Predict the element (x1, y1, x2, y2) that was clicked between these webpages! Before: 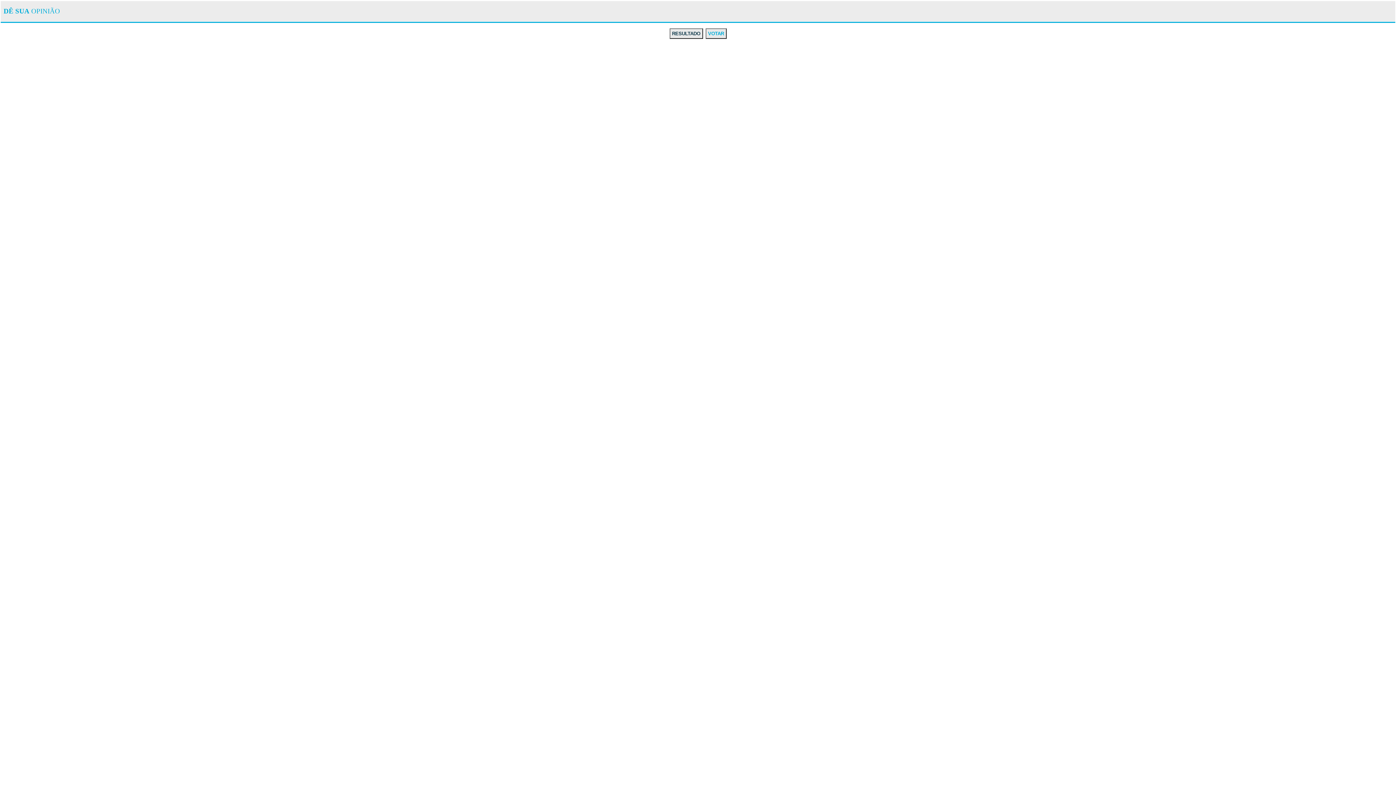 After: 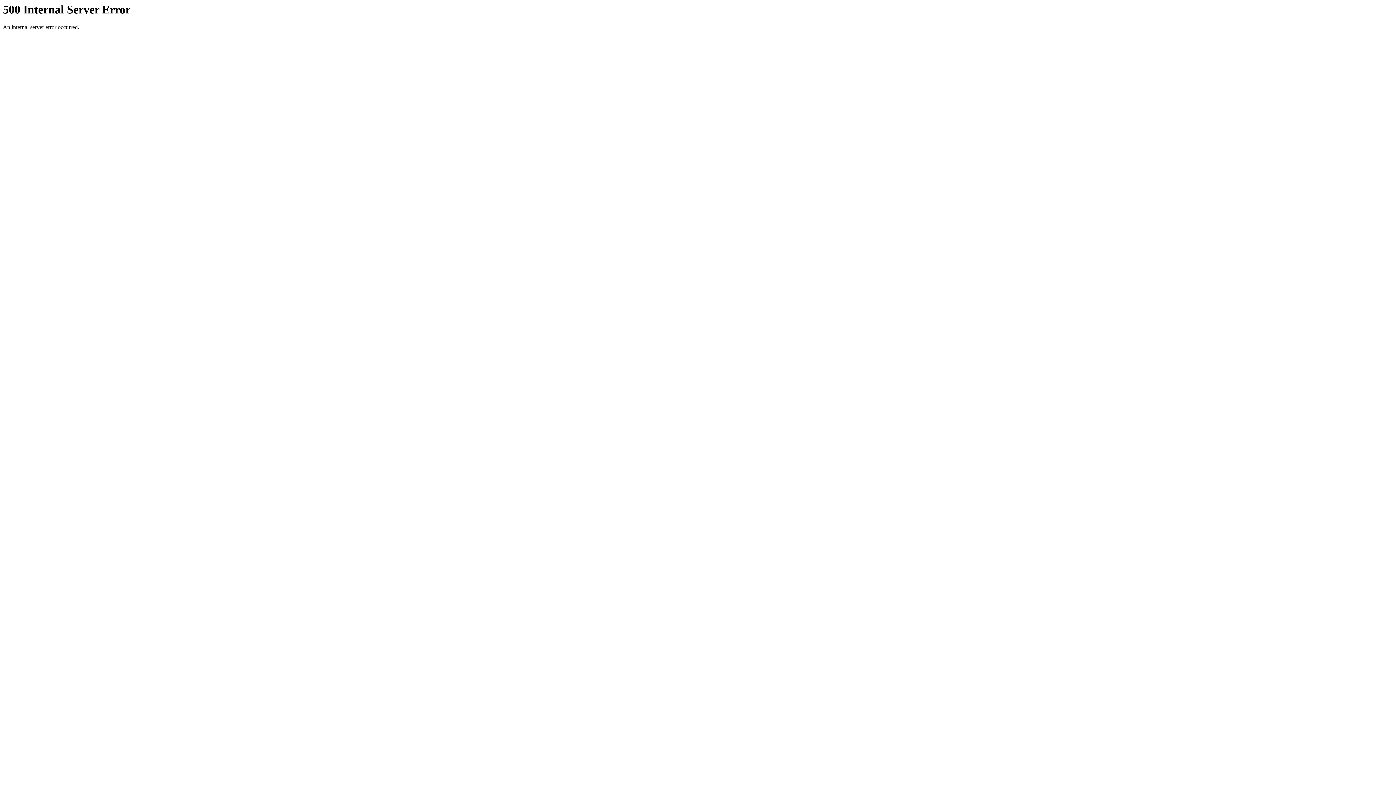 Action: bbox: (669, 28, 703, 38) label: RESULTADO